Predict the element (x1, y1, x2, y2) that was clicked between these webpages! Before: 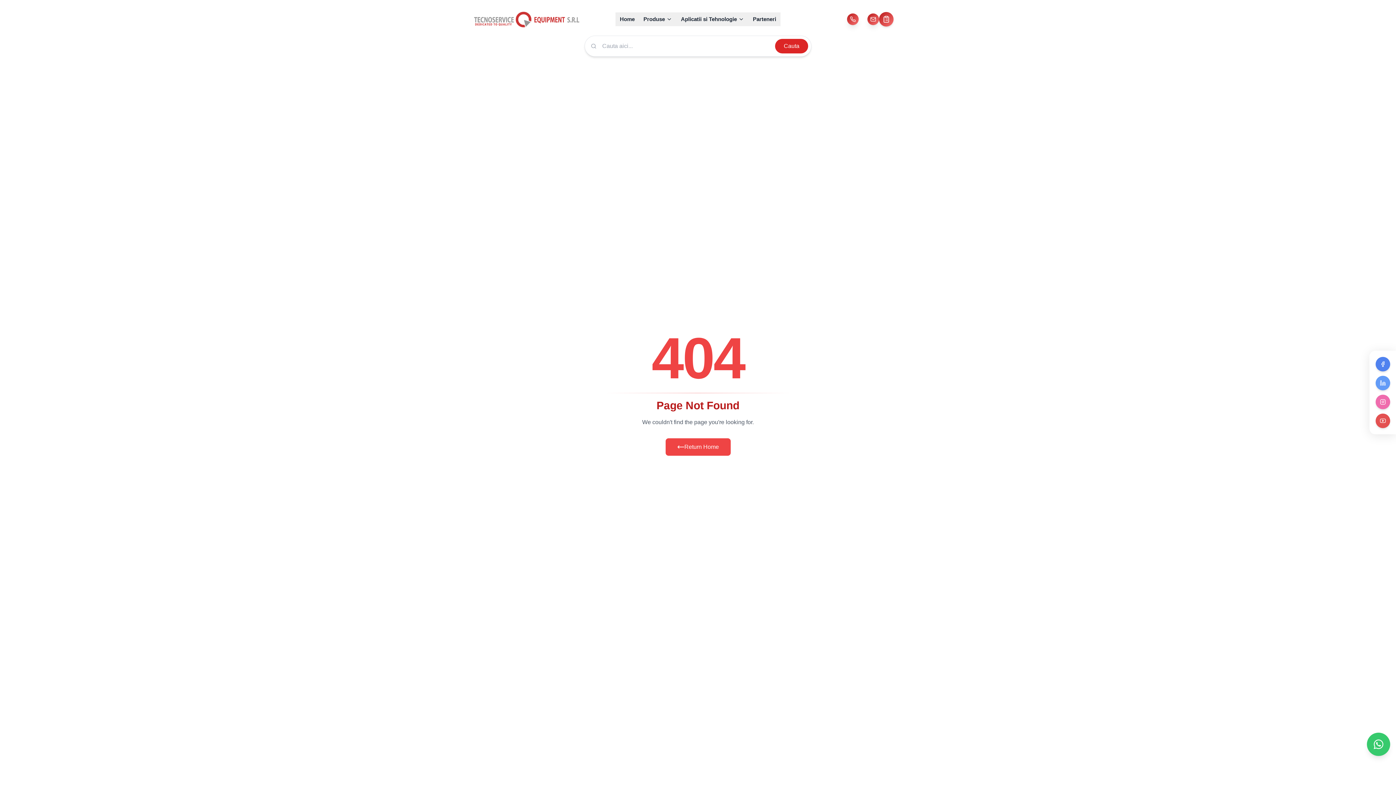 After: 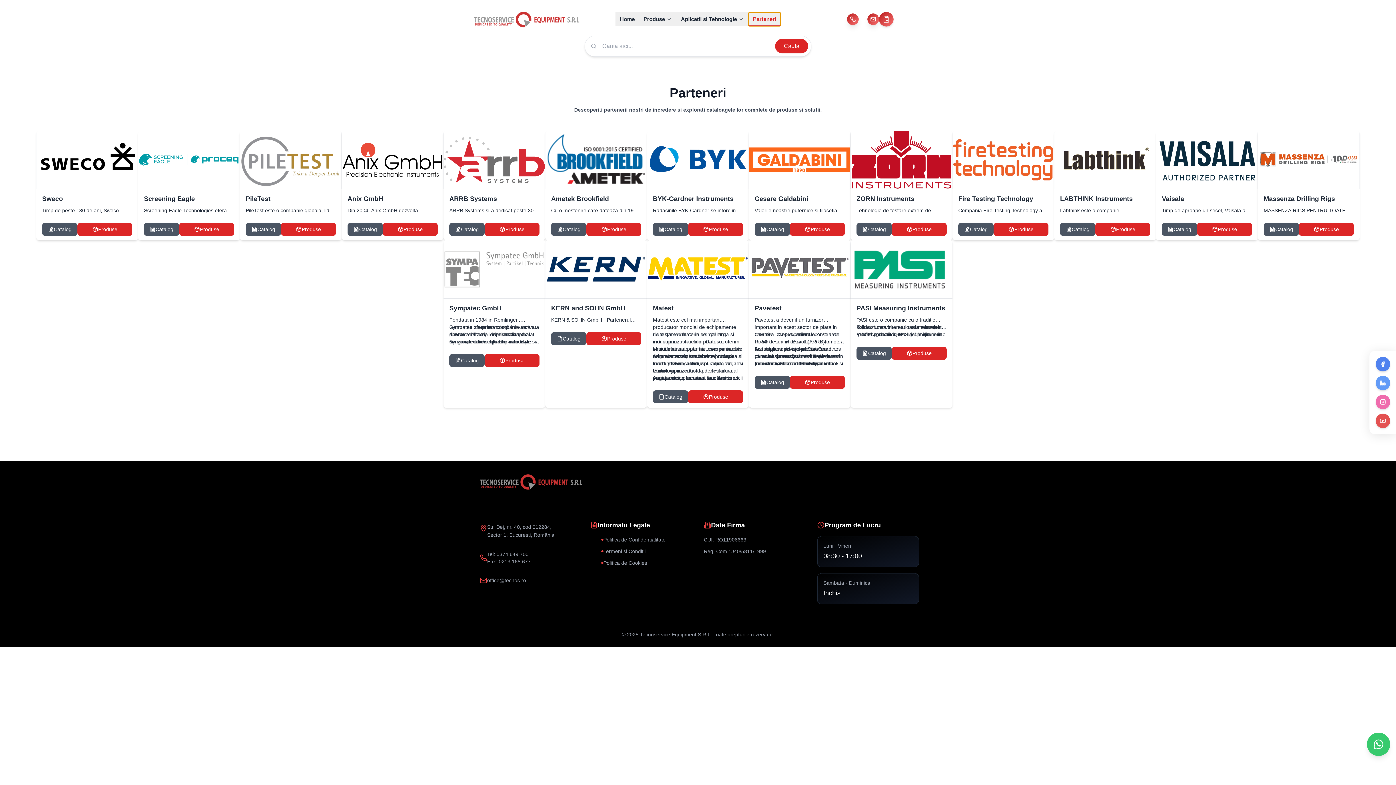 Action: label: Parteneri bbox: (748, 12, 780, 26)